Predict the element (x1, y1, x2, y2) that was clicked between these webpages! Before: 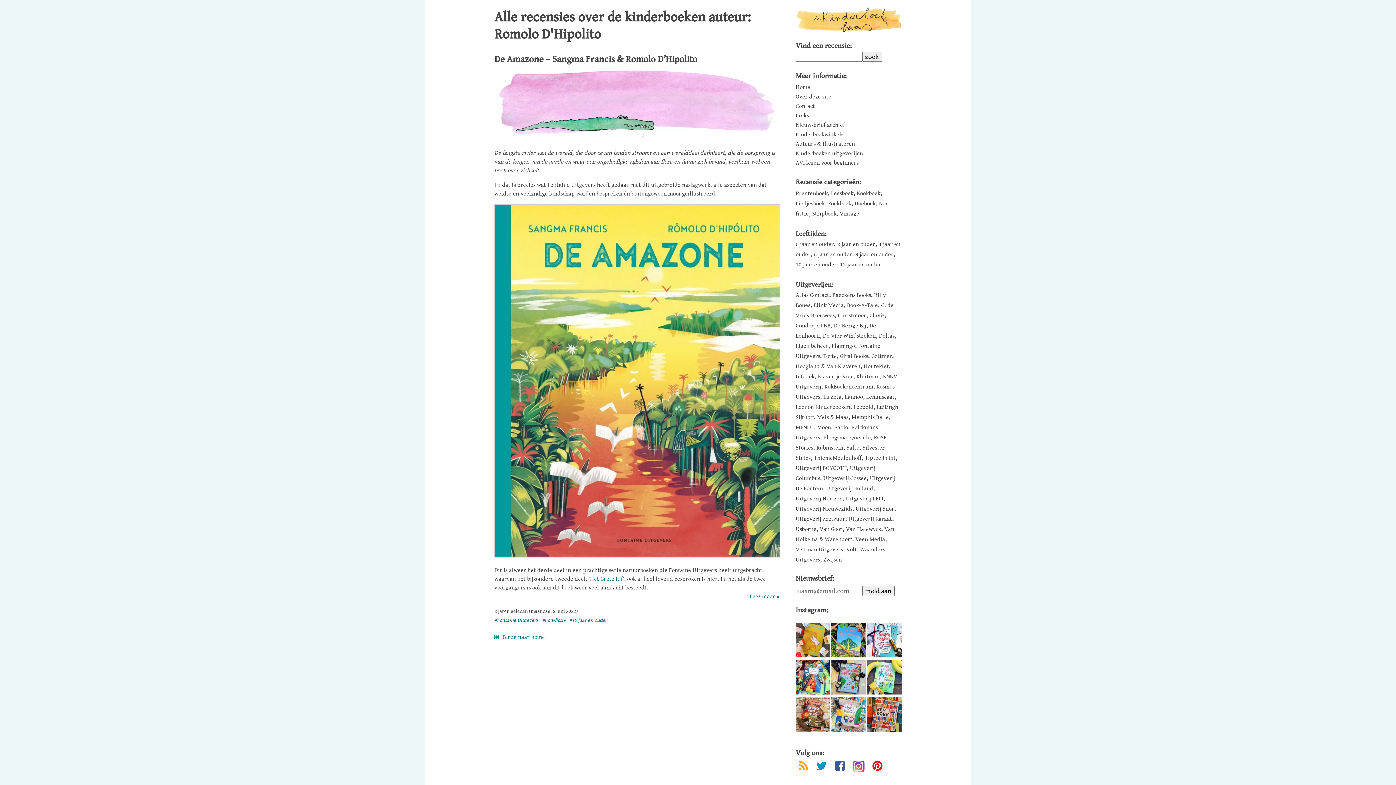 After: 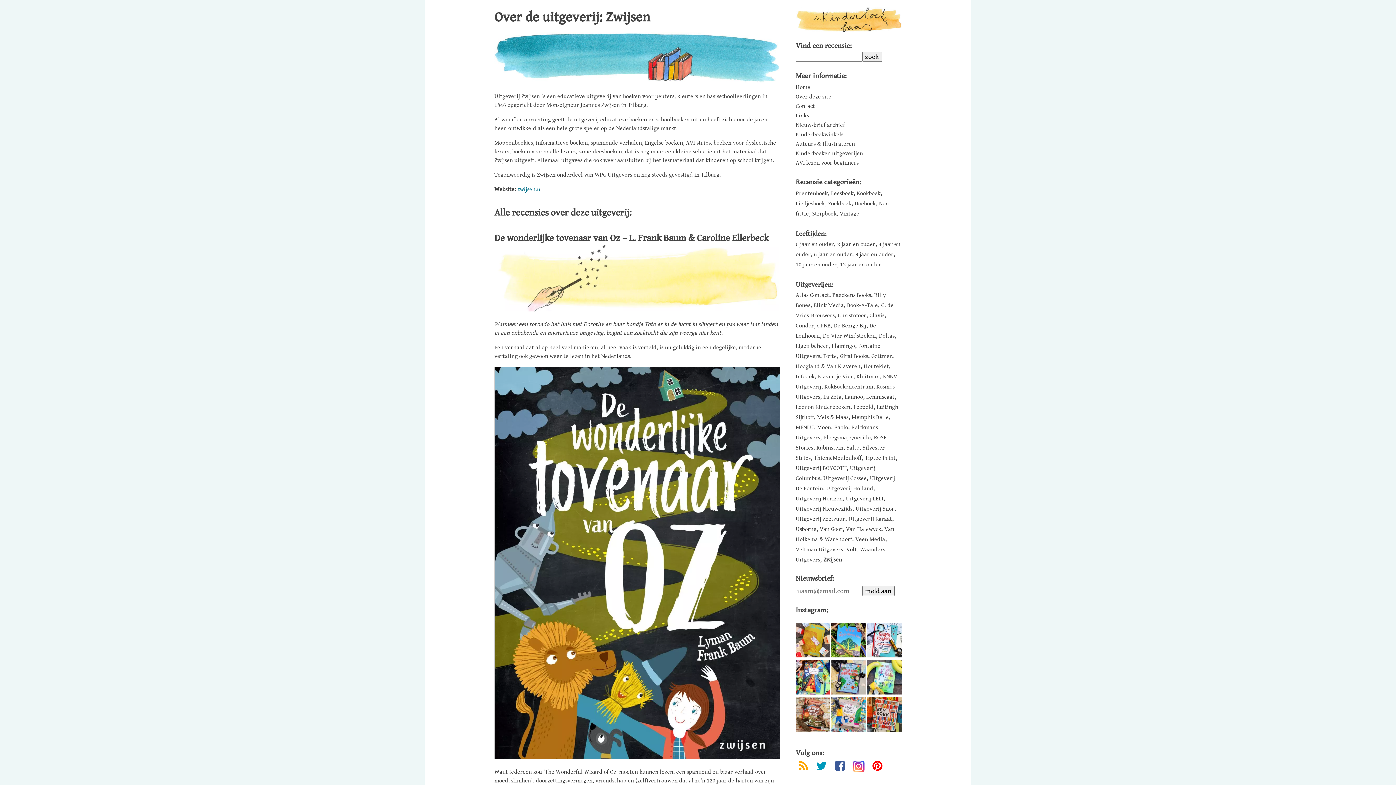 Action: label: Zwijsen bbox: (823, 556, 842, 563)